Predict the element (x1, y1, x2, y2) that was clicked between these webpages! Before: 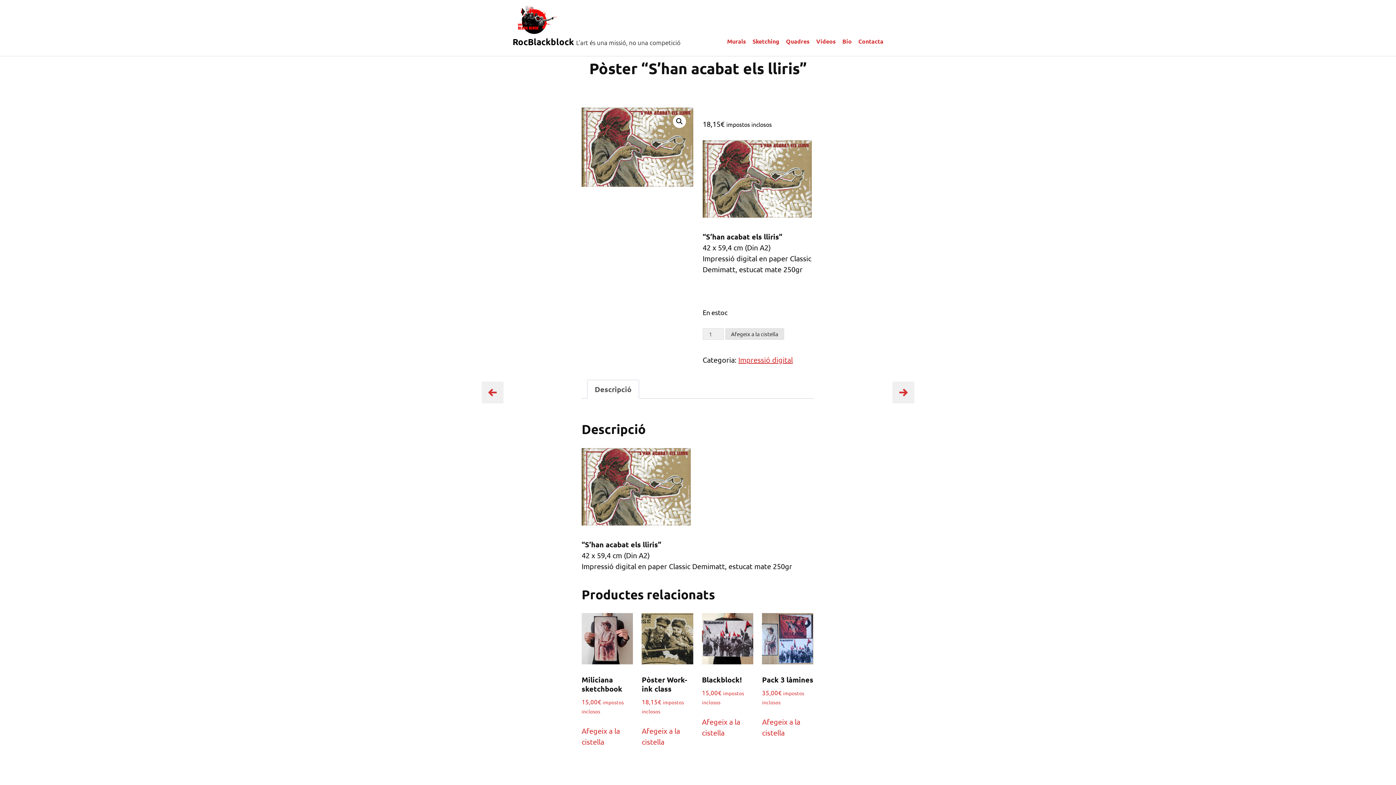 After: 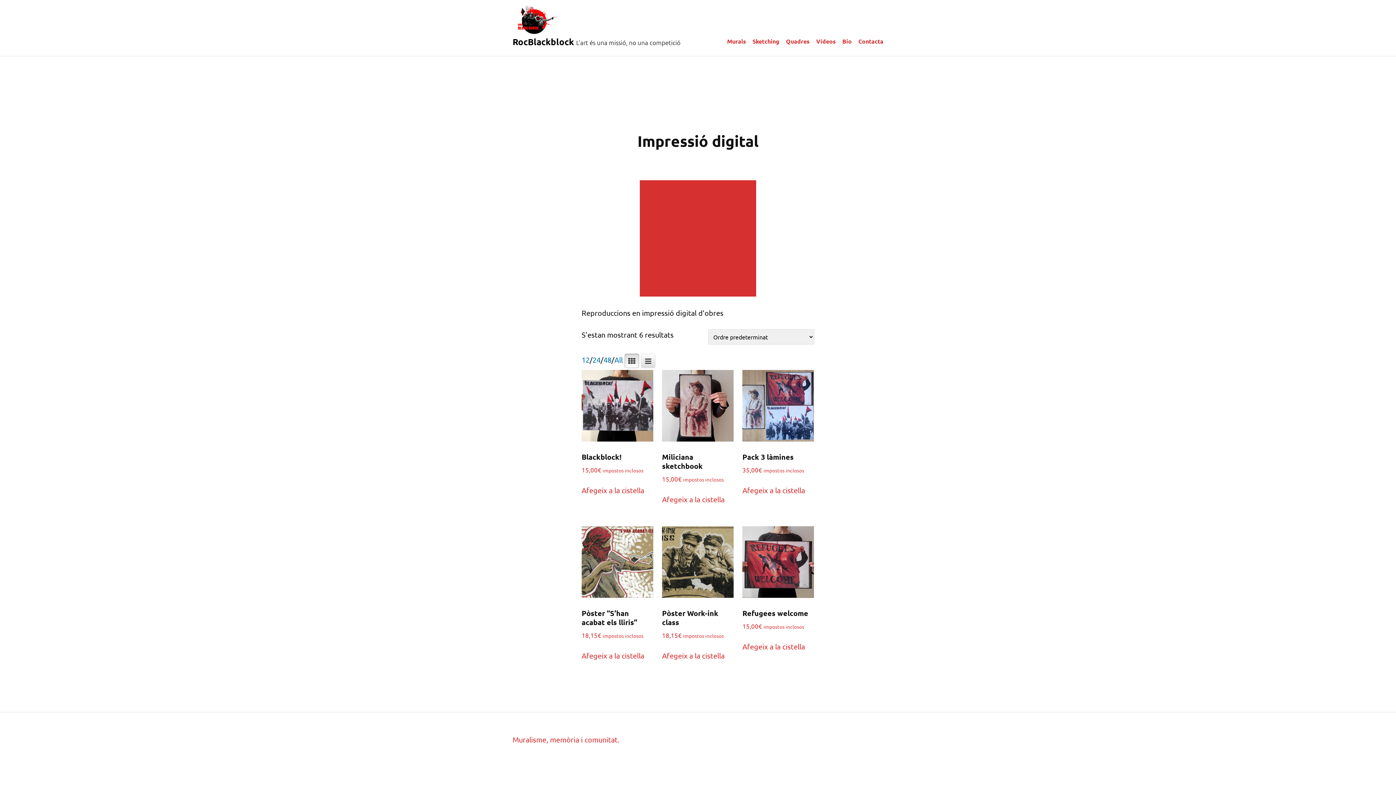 Action: bbox: (738, 355, 793, 364) label: Impressió digital